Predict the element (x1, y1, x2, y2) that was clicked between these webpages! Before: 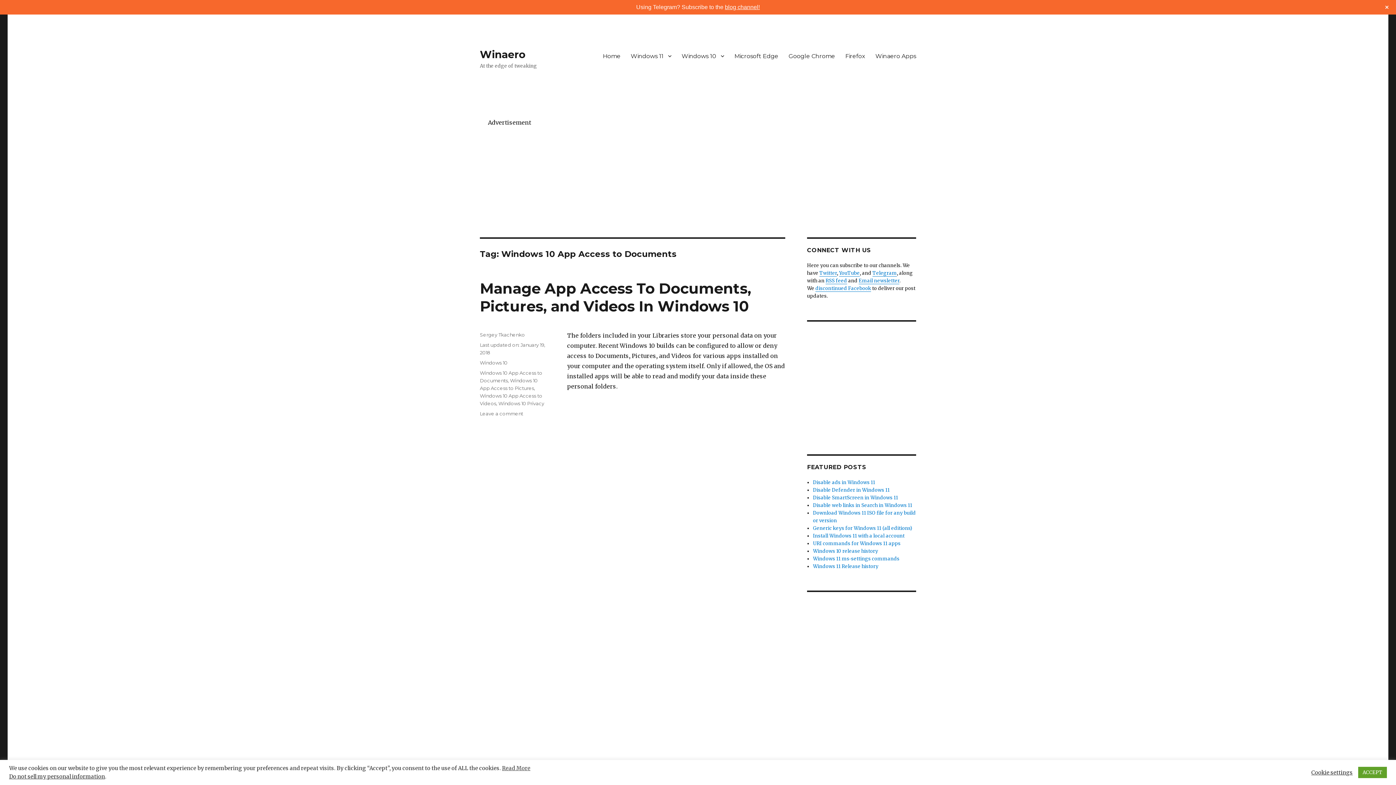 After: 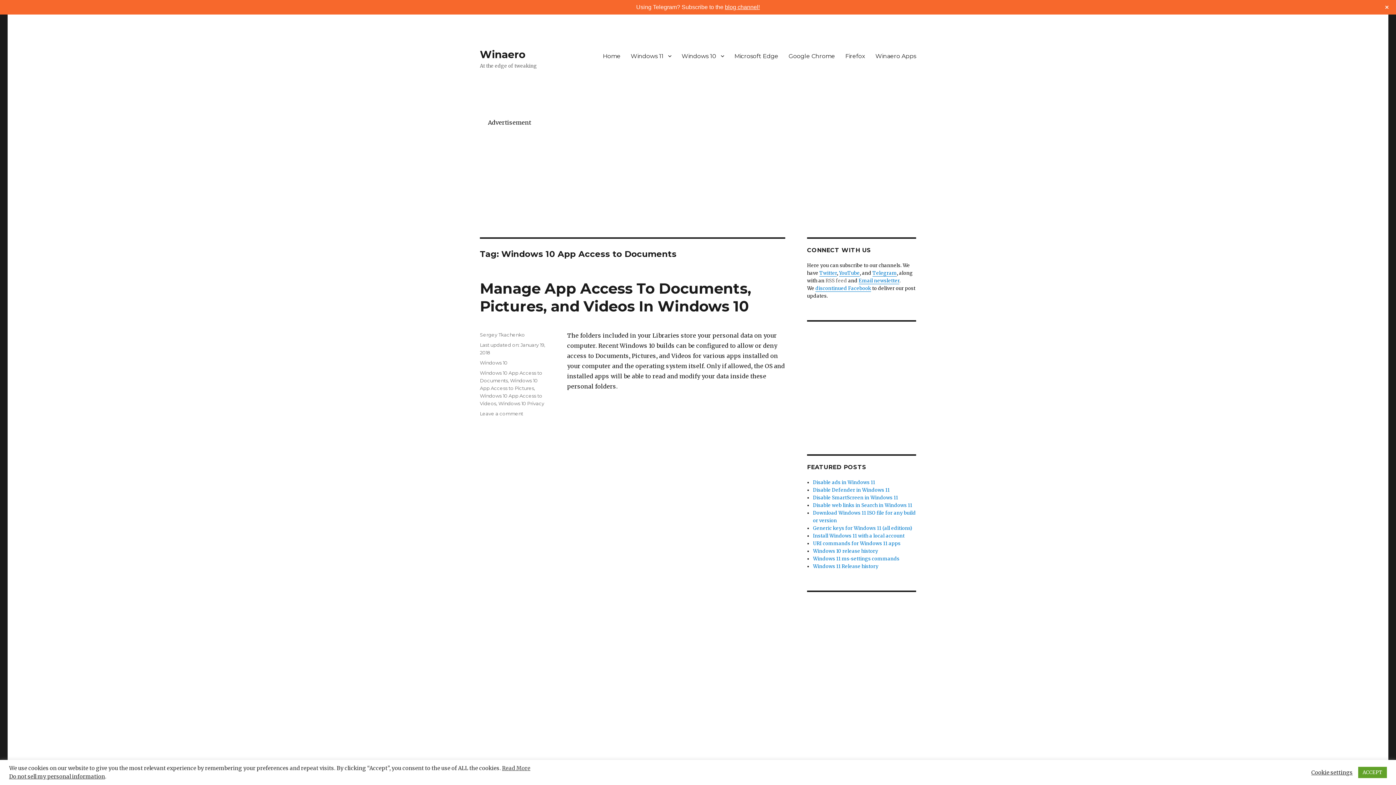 Action: bbox: (825, 277, 847, 284) label: RSS feed